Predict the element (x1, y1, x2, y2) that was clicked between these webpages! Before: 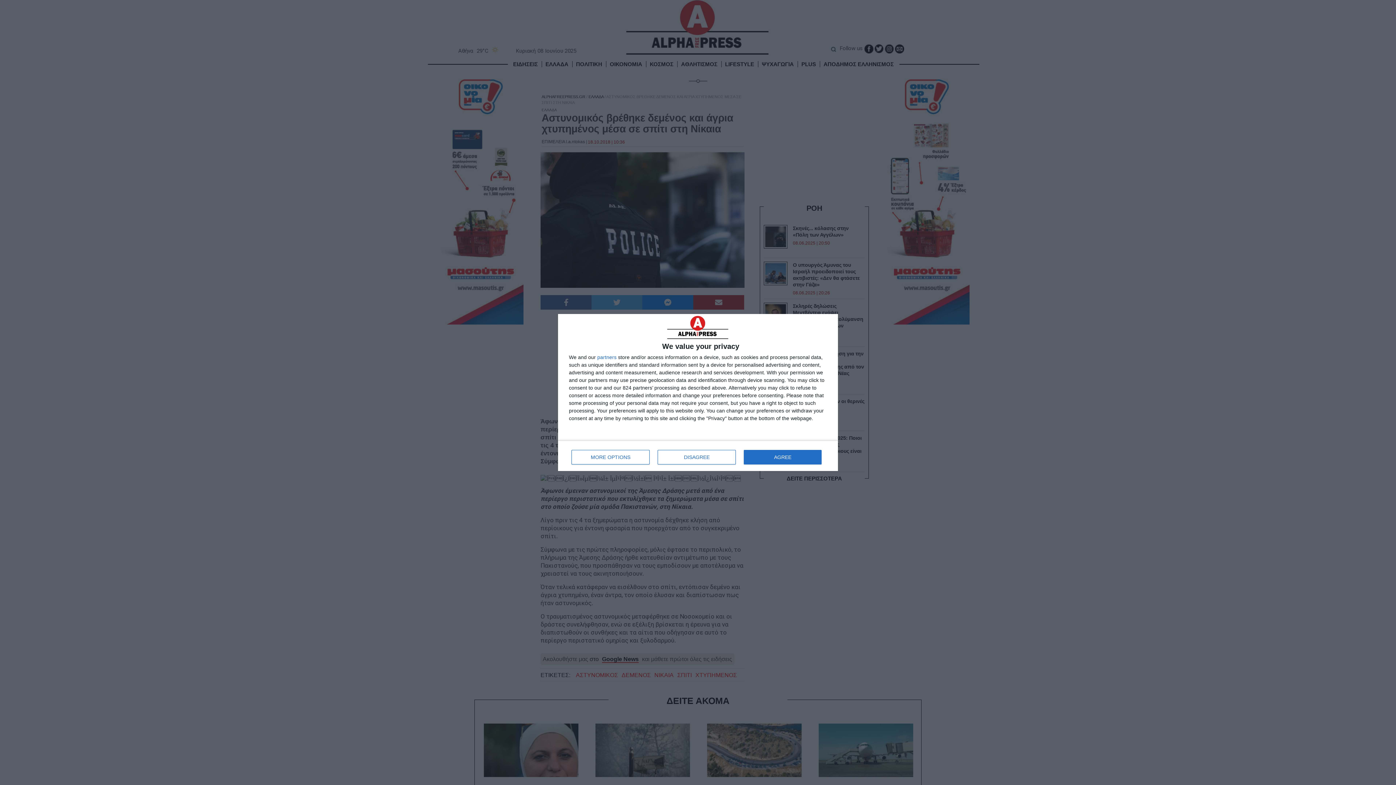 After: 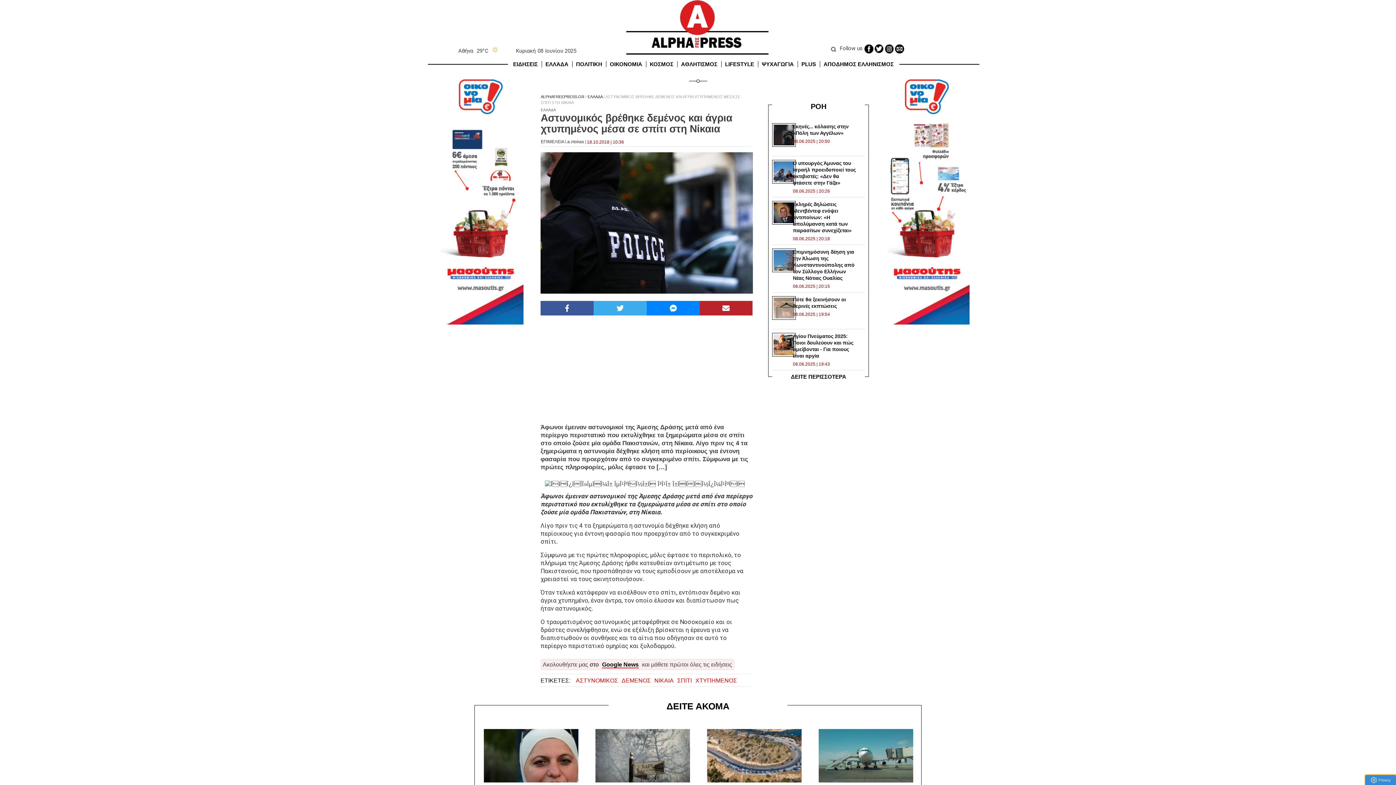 Action: label: DISAGREE bbox: (657, 450, 736, 464)